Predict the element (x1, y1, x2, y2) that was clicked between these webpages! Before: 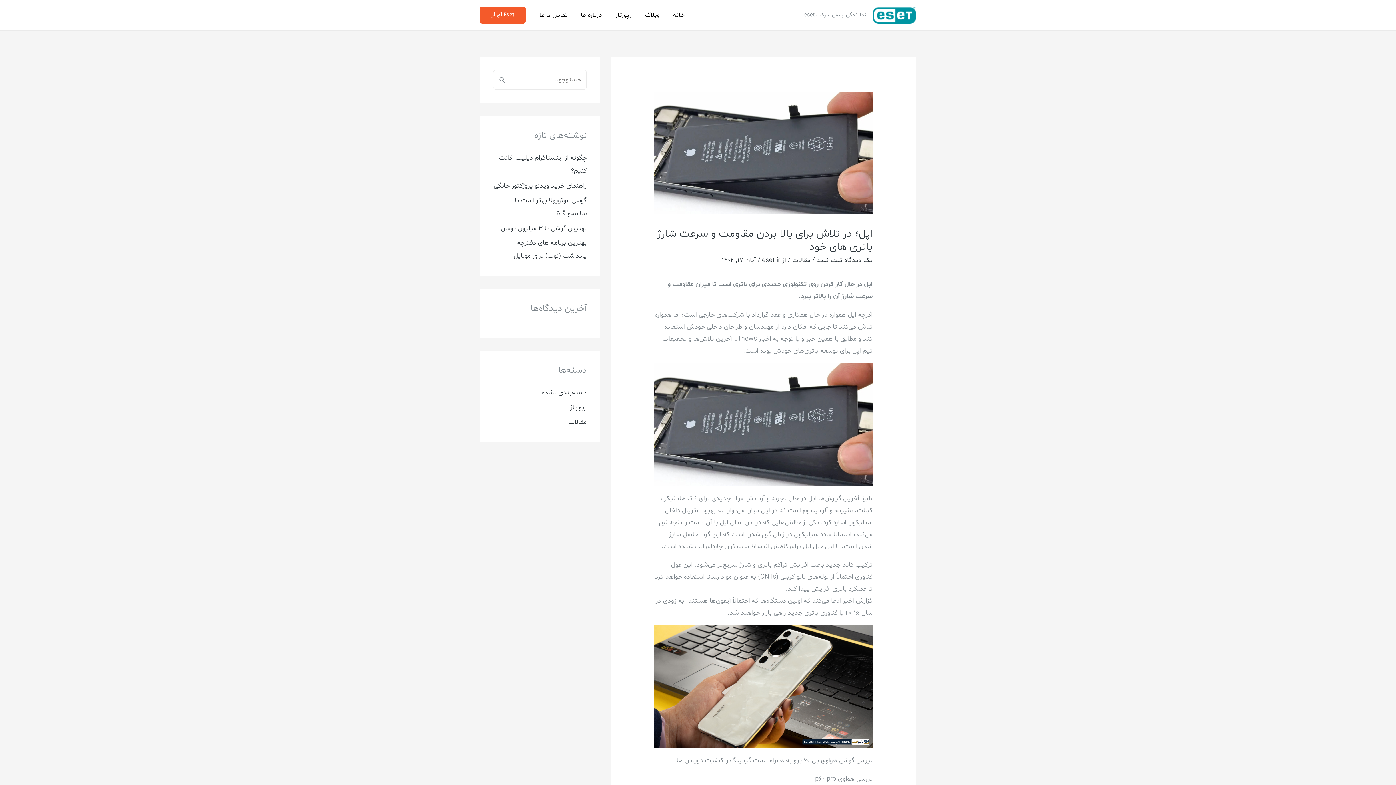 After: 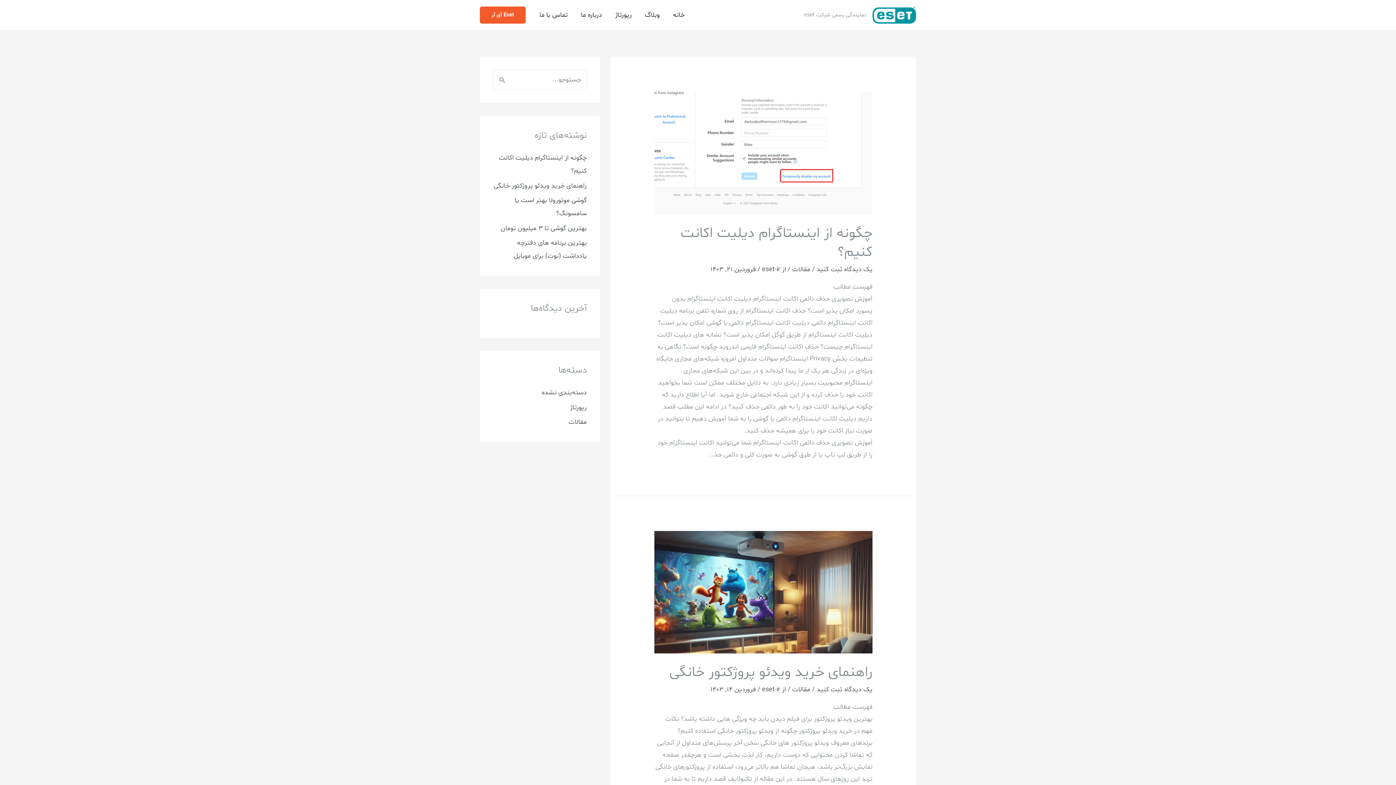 Action: label: وبلاگ bbox: (638, 2, 666, 27)